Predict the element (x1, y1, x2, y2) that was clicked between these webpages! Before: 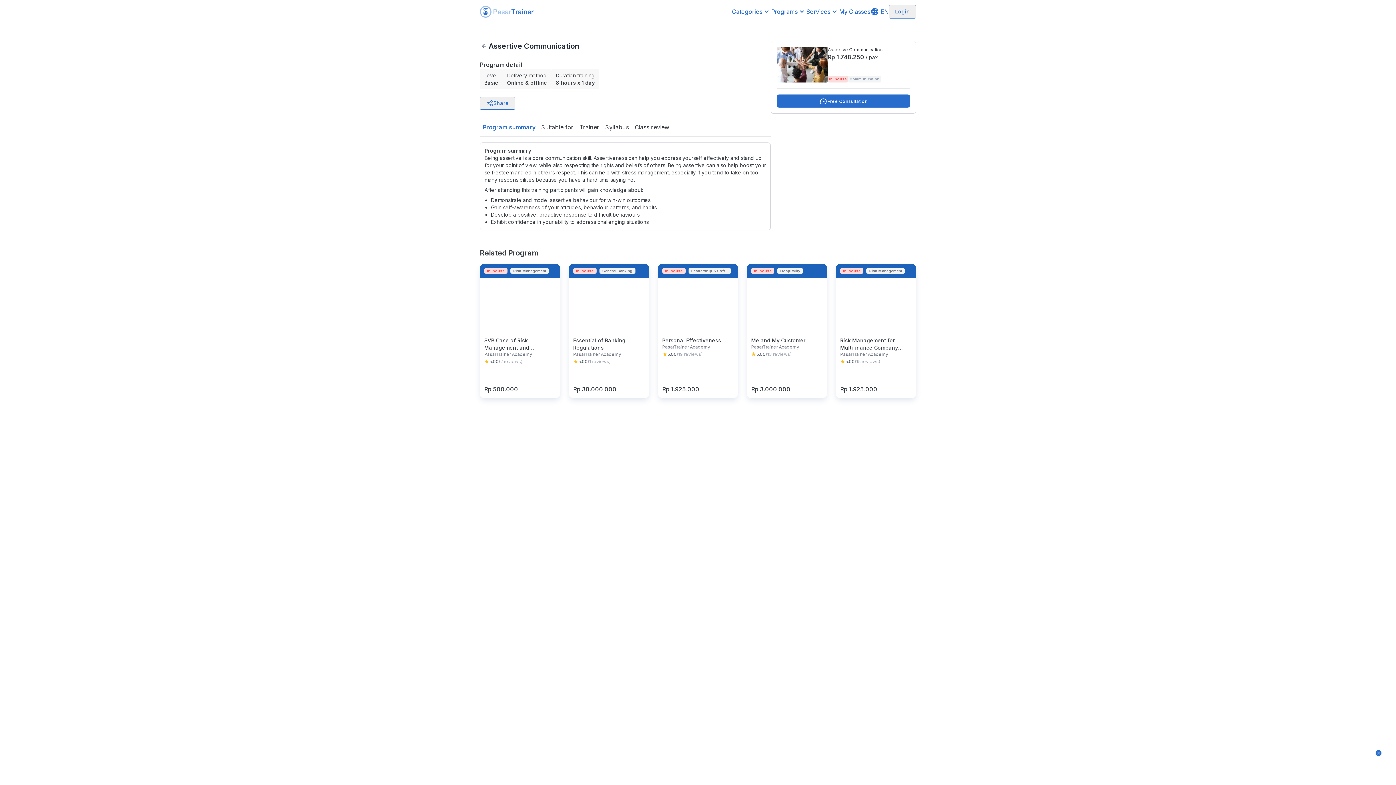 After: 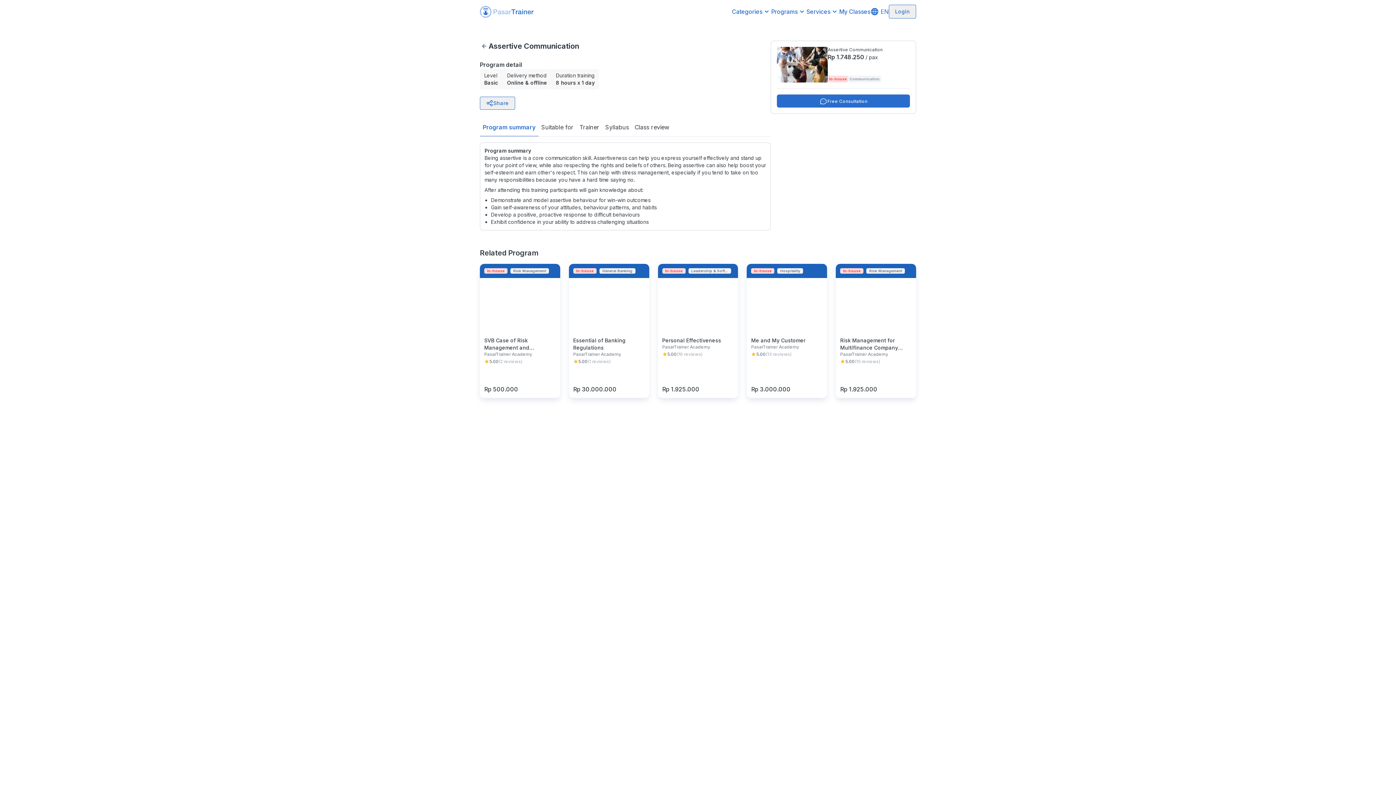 Action: bbox: (1376, 750, 1381, 756)